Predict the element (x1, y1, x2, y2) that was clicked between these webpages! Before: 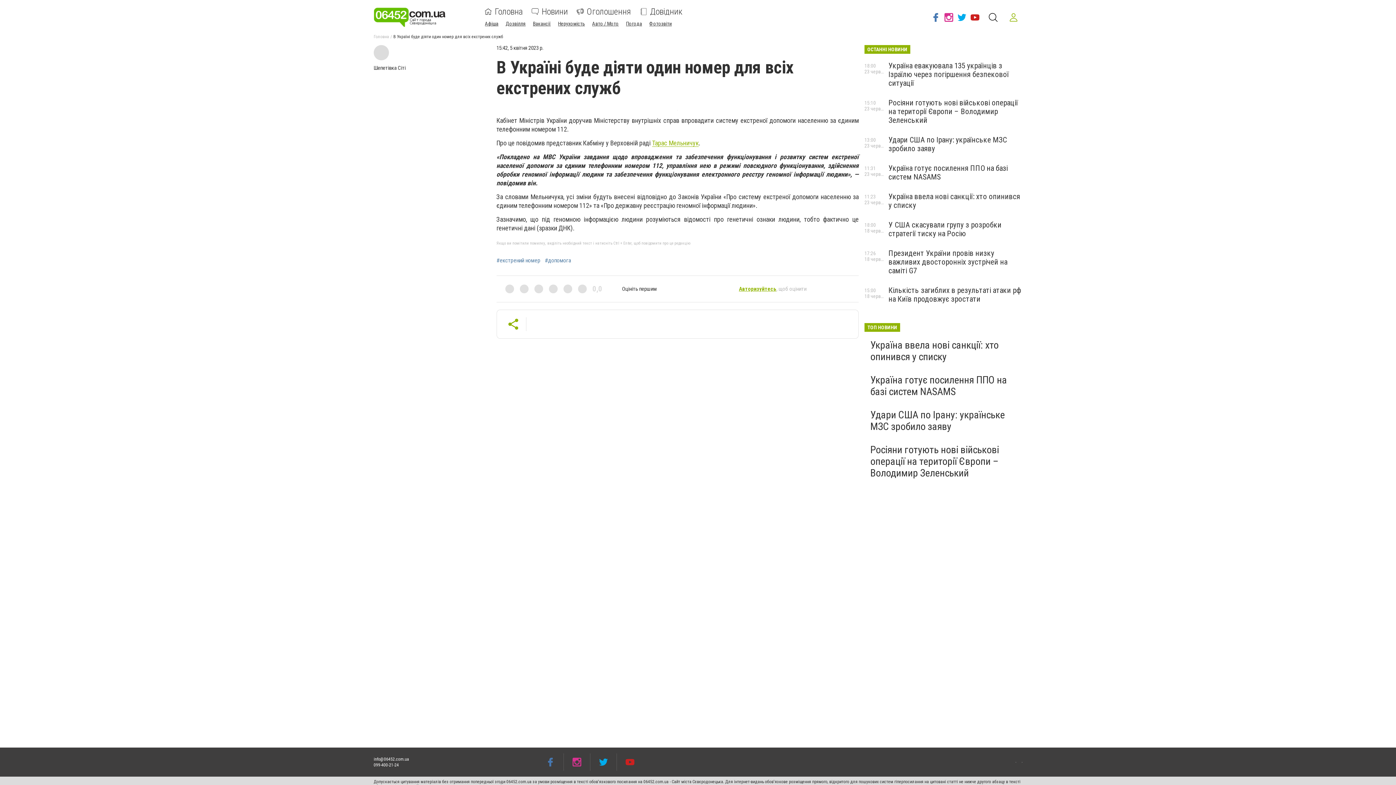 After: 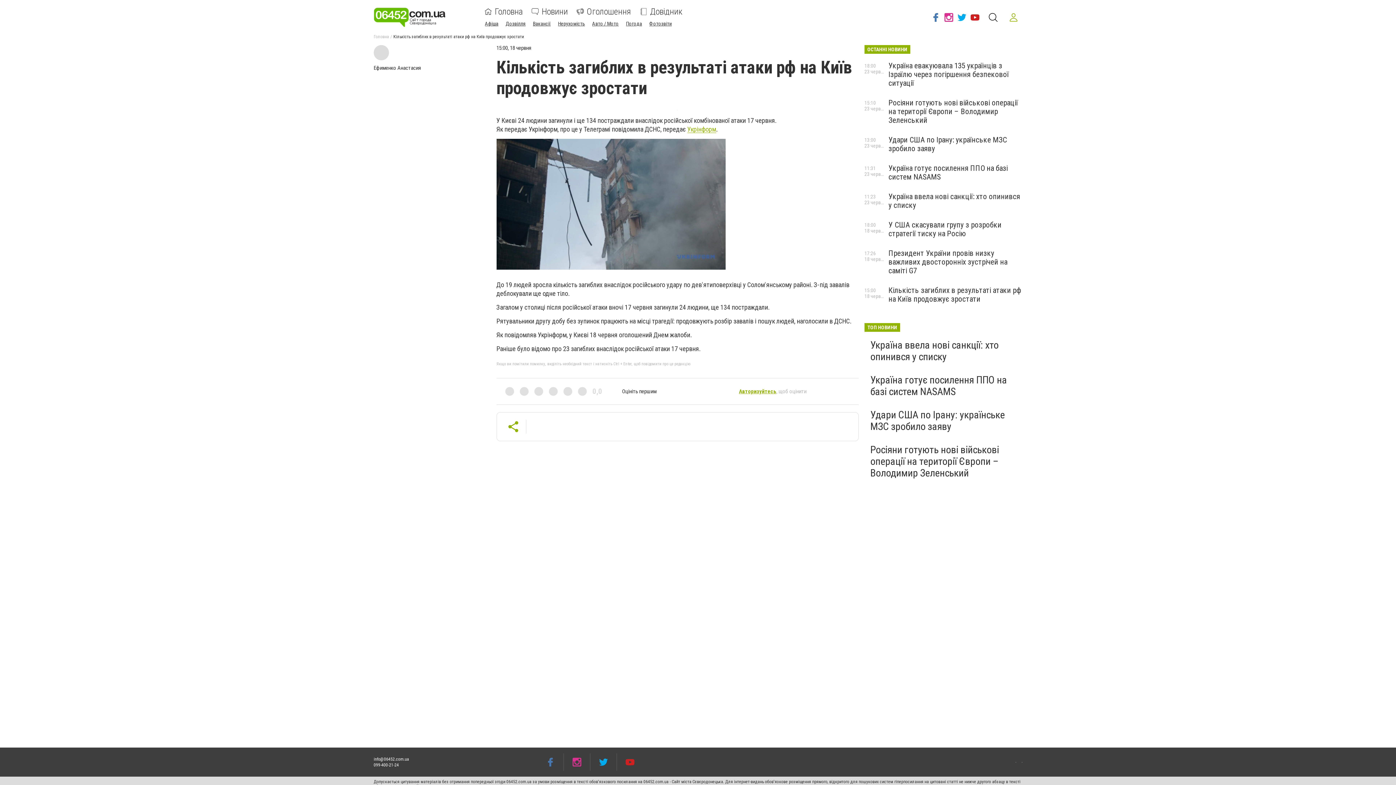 Action: bbox: (888, 286, 1021, 303) label: Кількість загиблих в результаті атаки рф на Київ продовжує зростати